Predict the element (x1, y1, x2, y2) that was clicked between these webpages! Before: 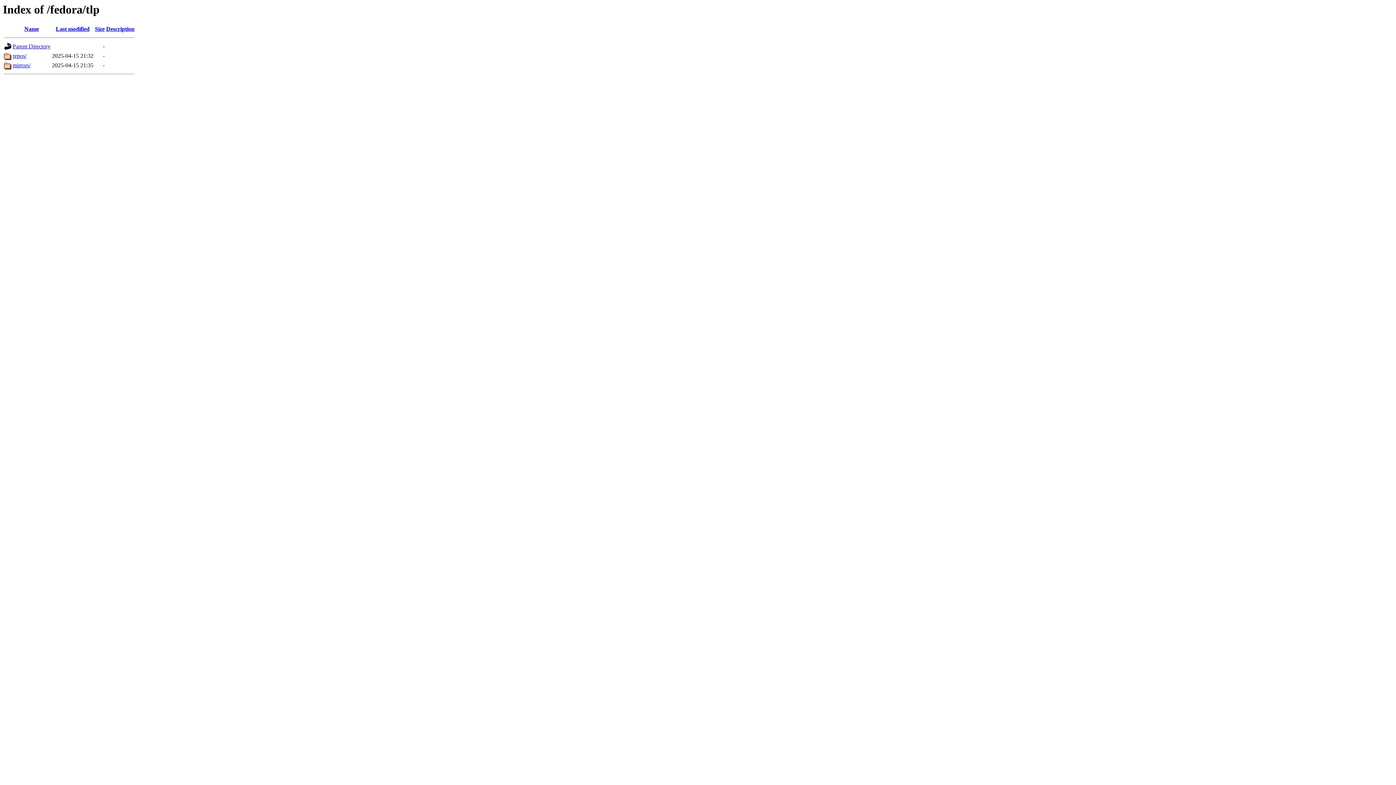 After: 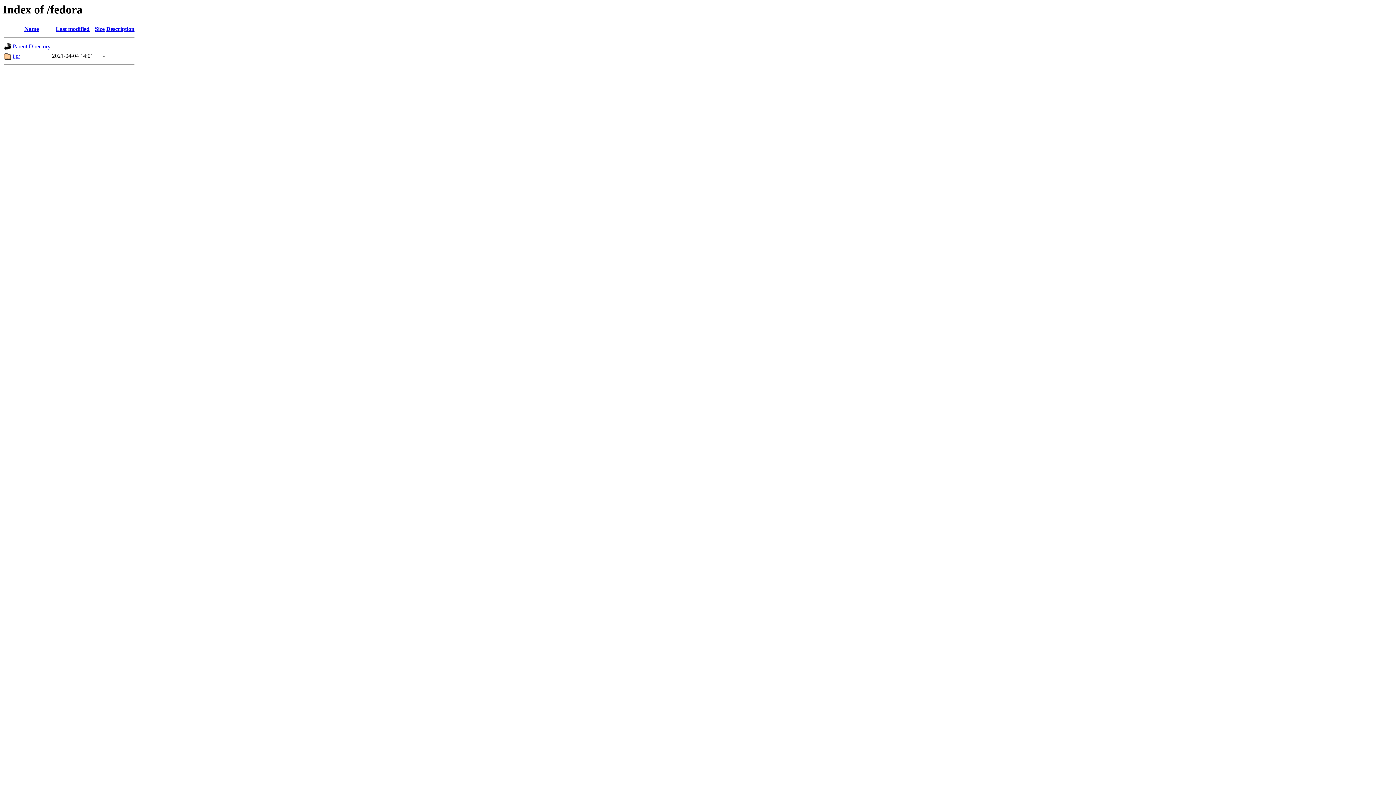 Action: bbox: (12, 43, 50, 49) label: Parent Directory